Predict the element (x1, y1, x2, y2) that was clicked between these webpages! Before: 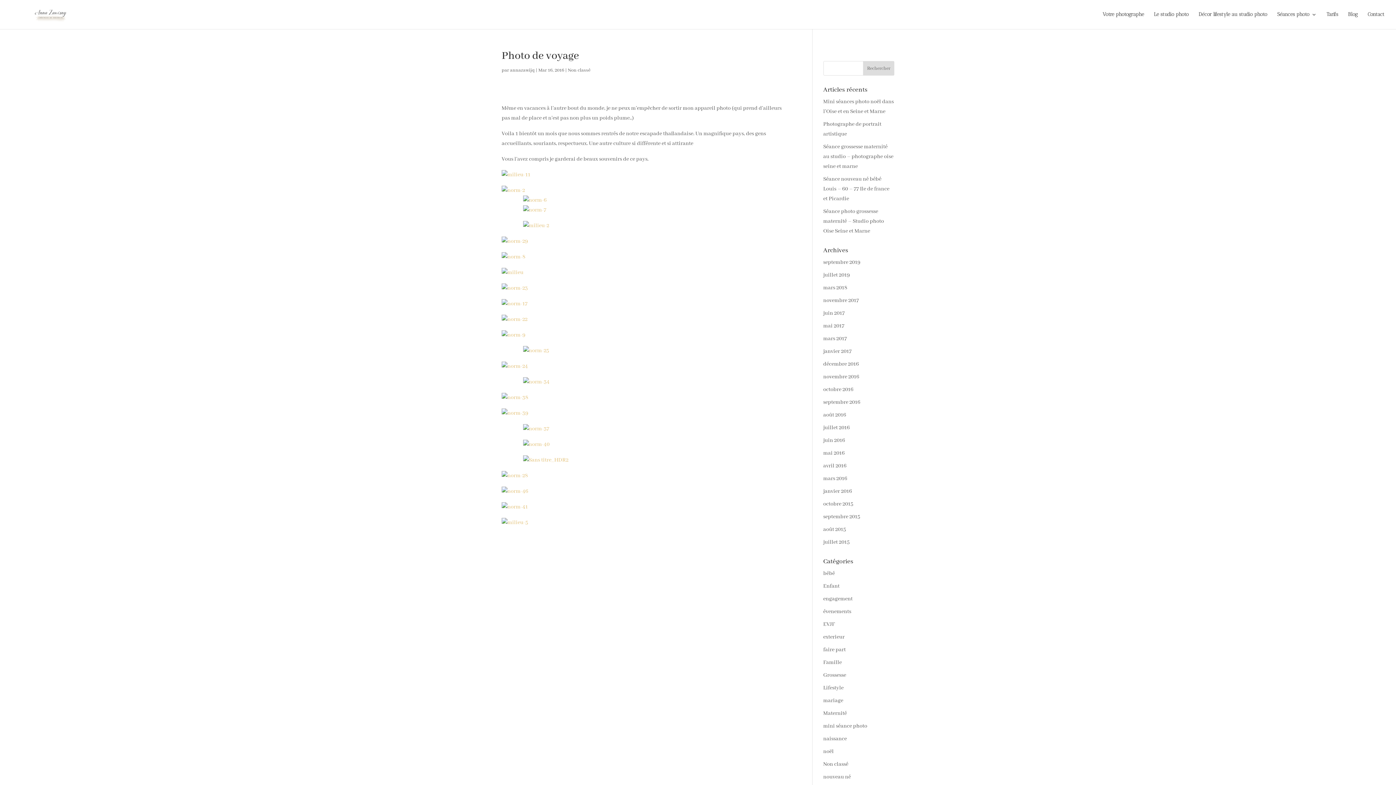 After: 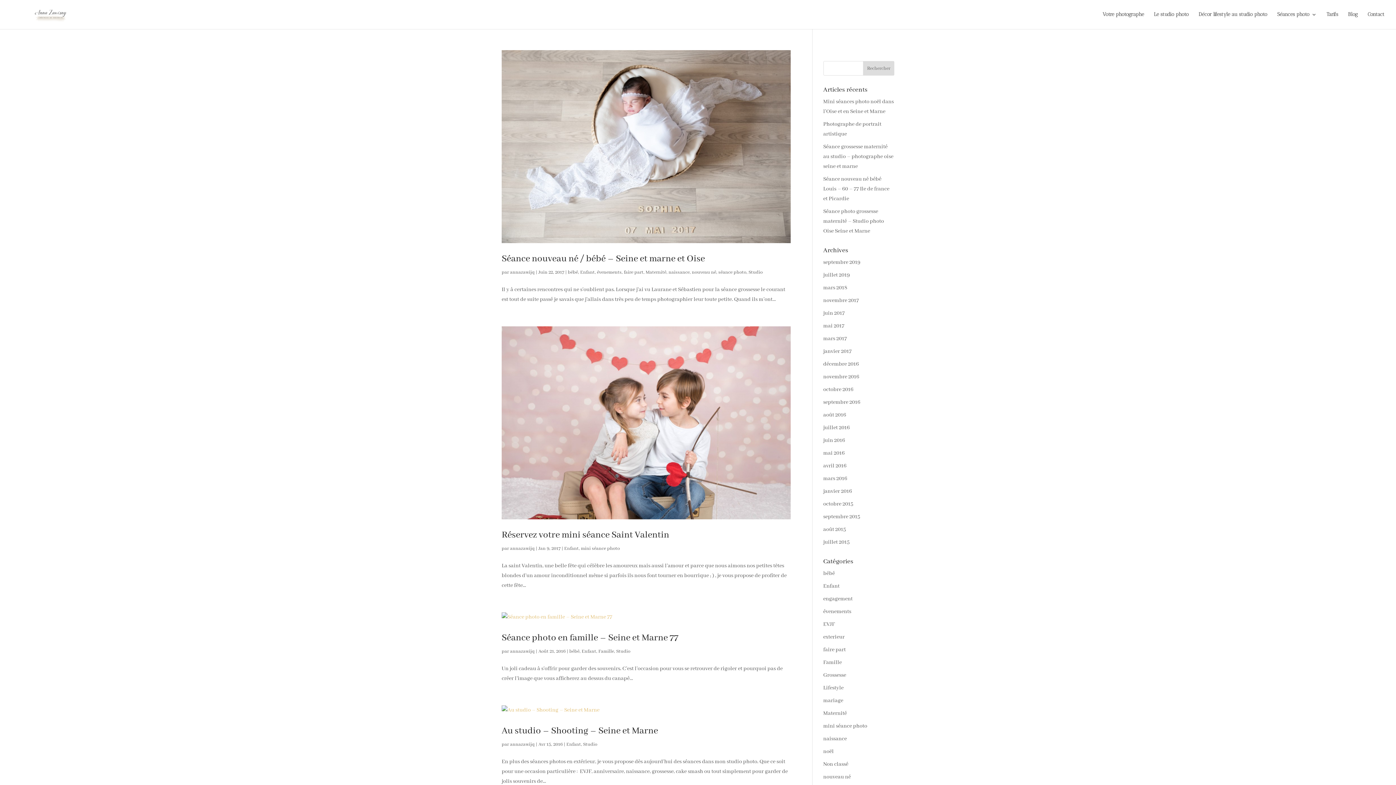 Action: label: Enfant bbox: (823, 583, 839, 589)